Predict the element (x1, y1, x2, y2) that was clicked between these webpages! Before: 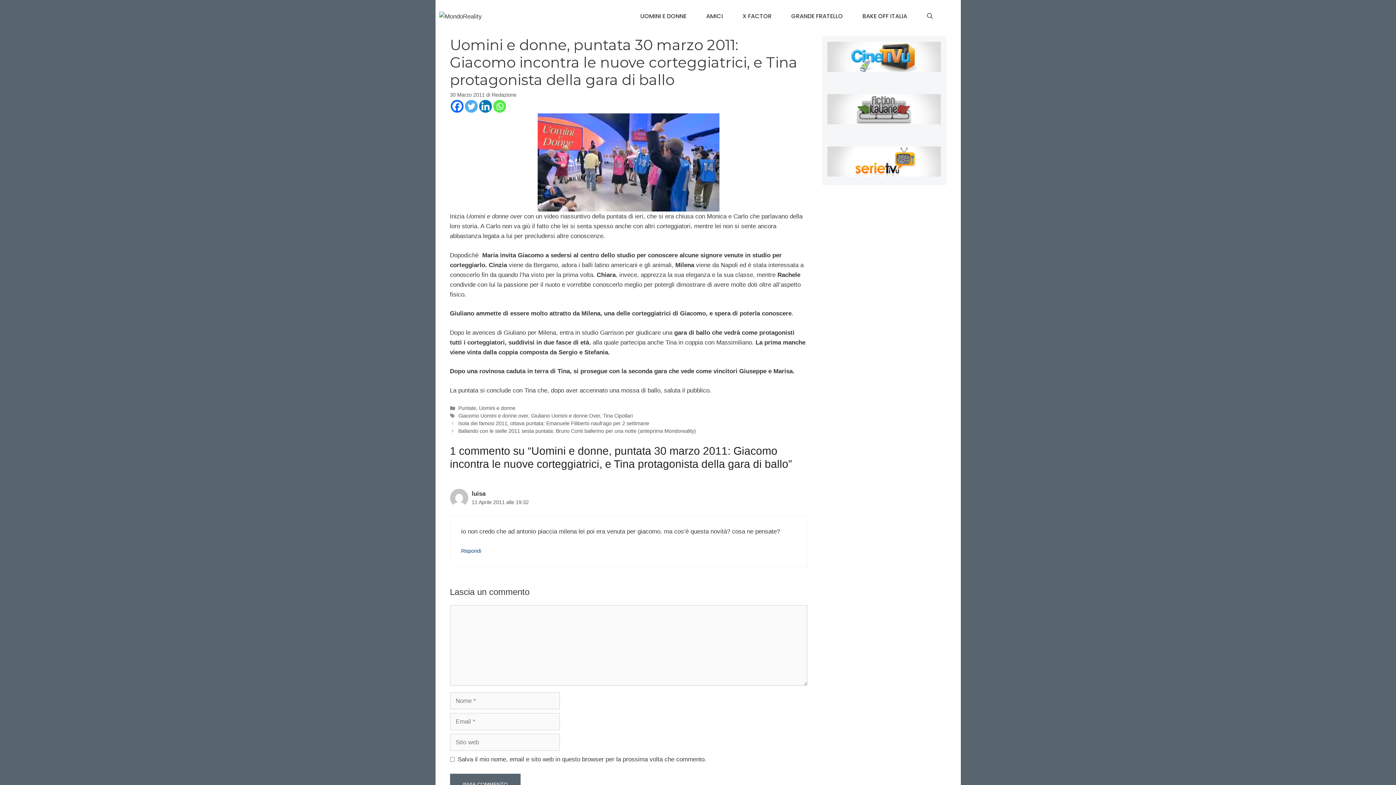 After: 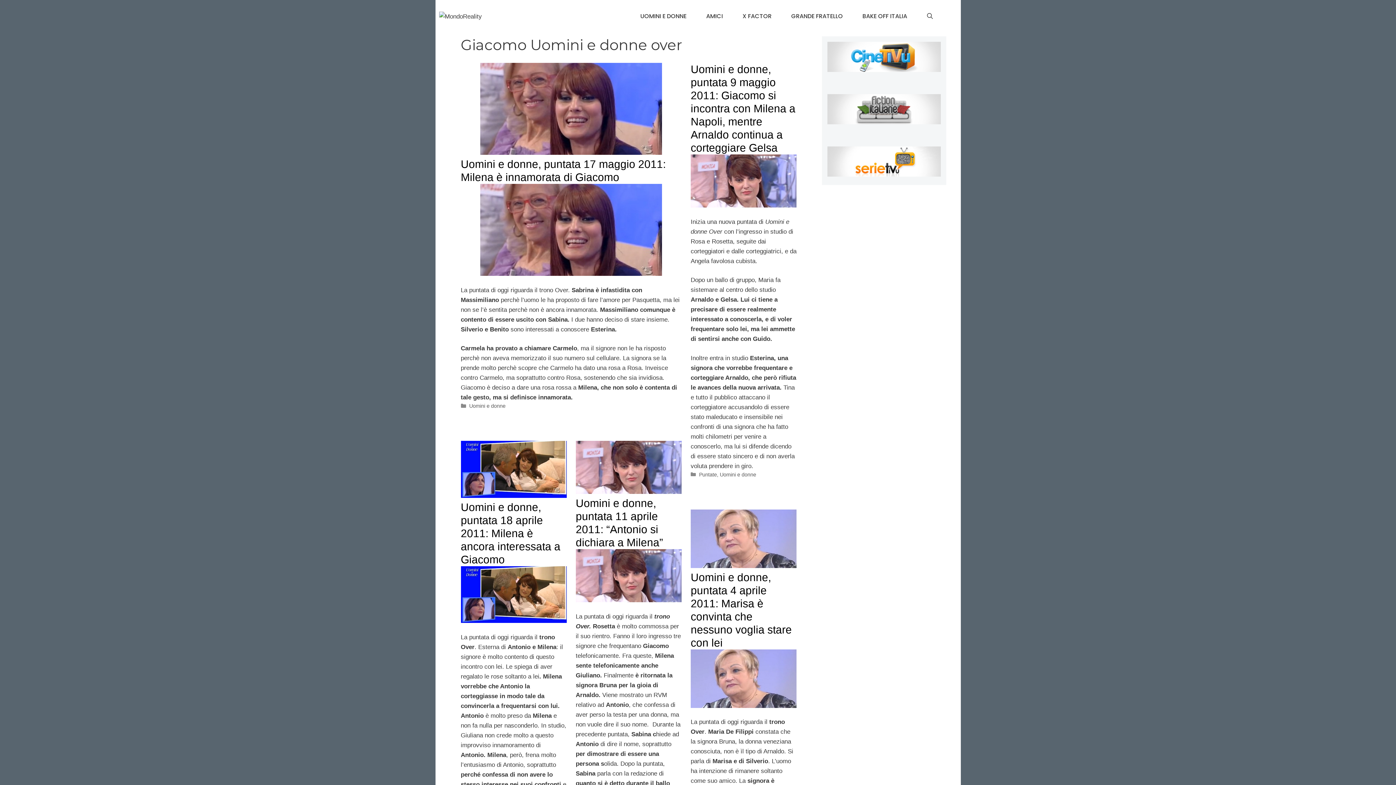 Action: label: Giacomo Uomini e donne over bbox: (458, 413, 528, 418)